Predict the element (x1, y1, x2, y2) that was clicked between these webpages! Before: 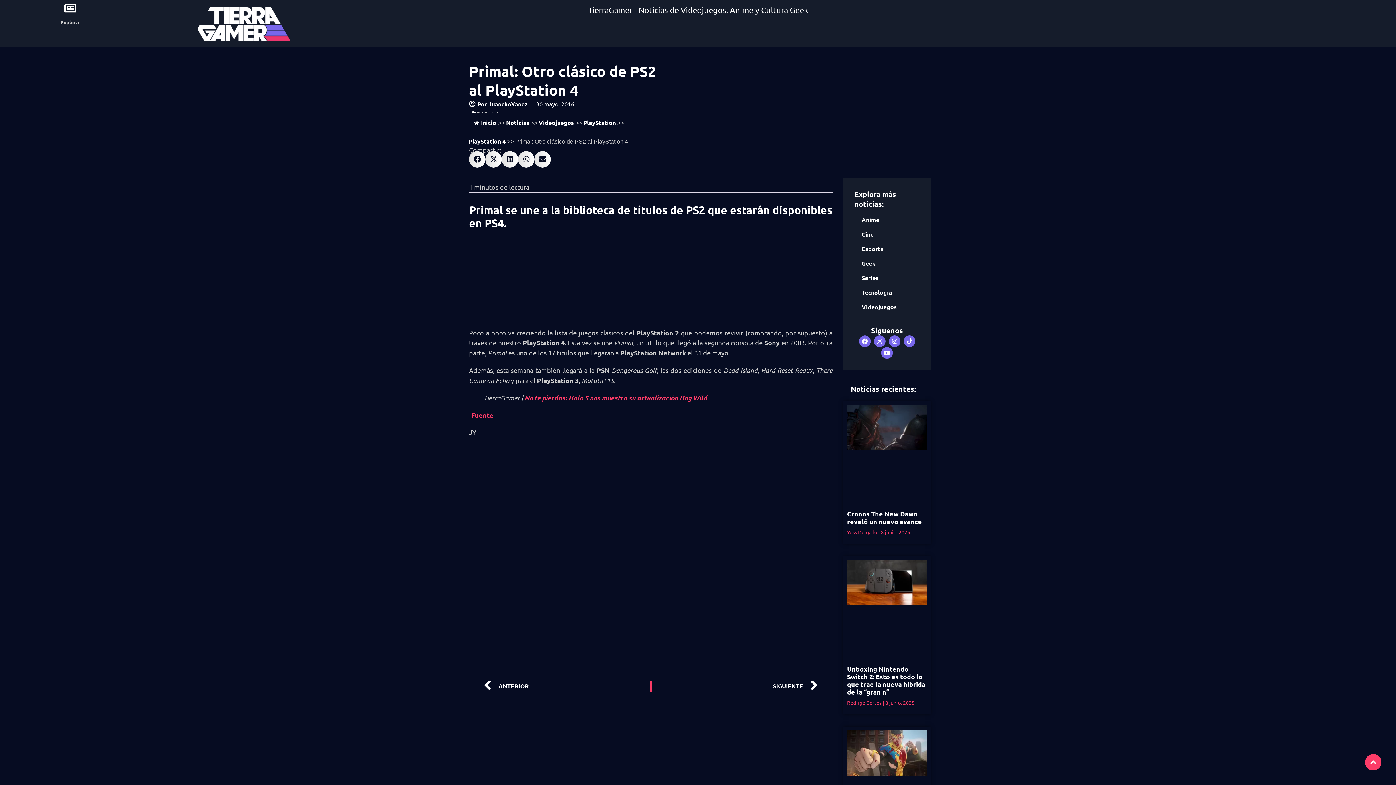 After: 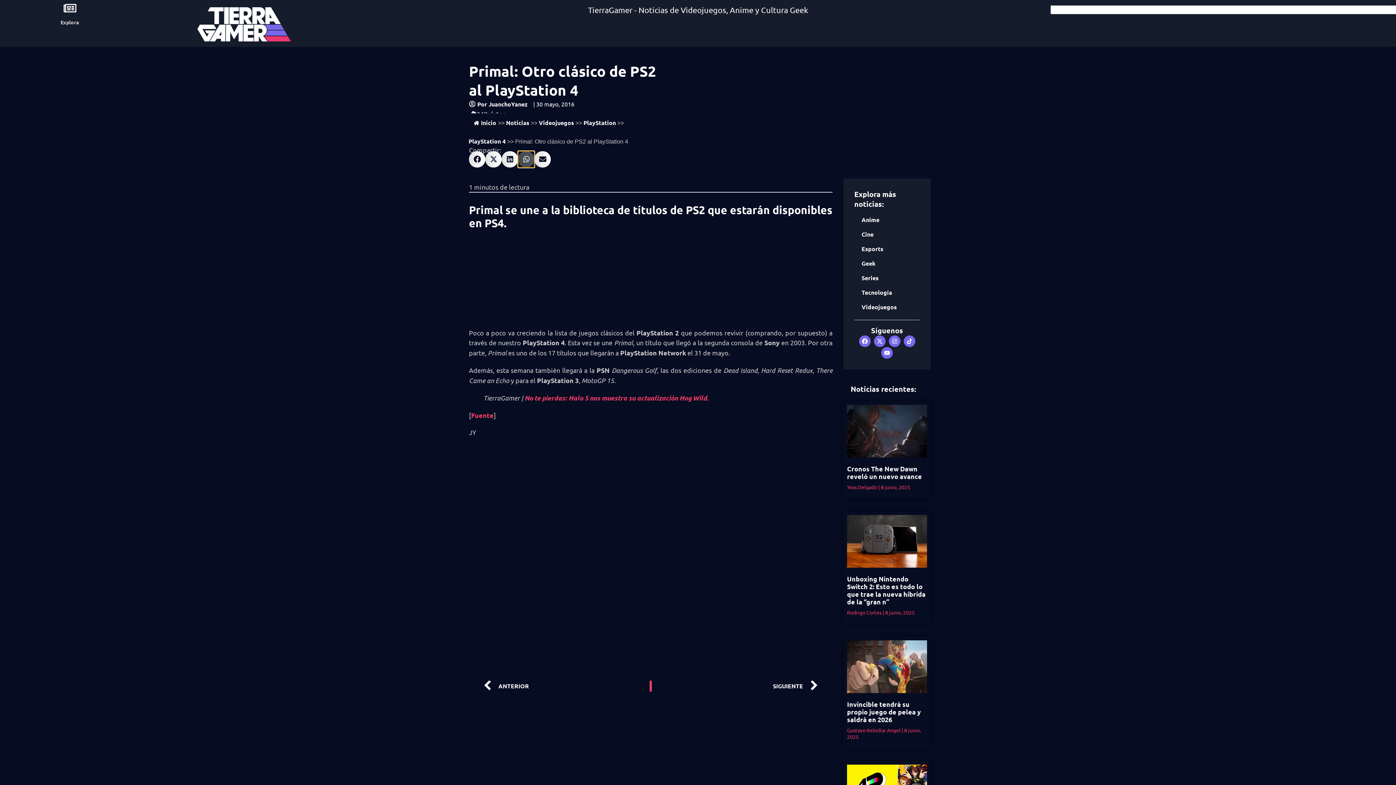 Action: bbox: (518, 151, 534, 167) label: Compartir en whatsapp